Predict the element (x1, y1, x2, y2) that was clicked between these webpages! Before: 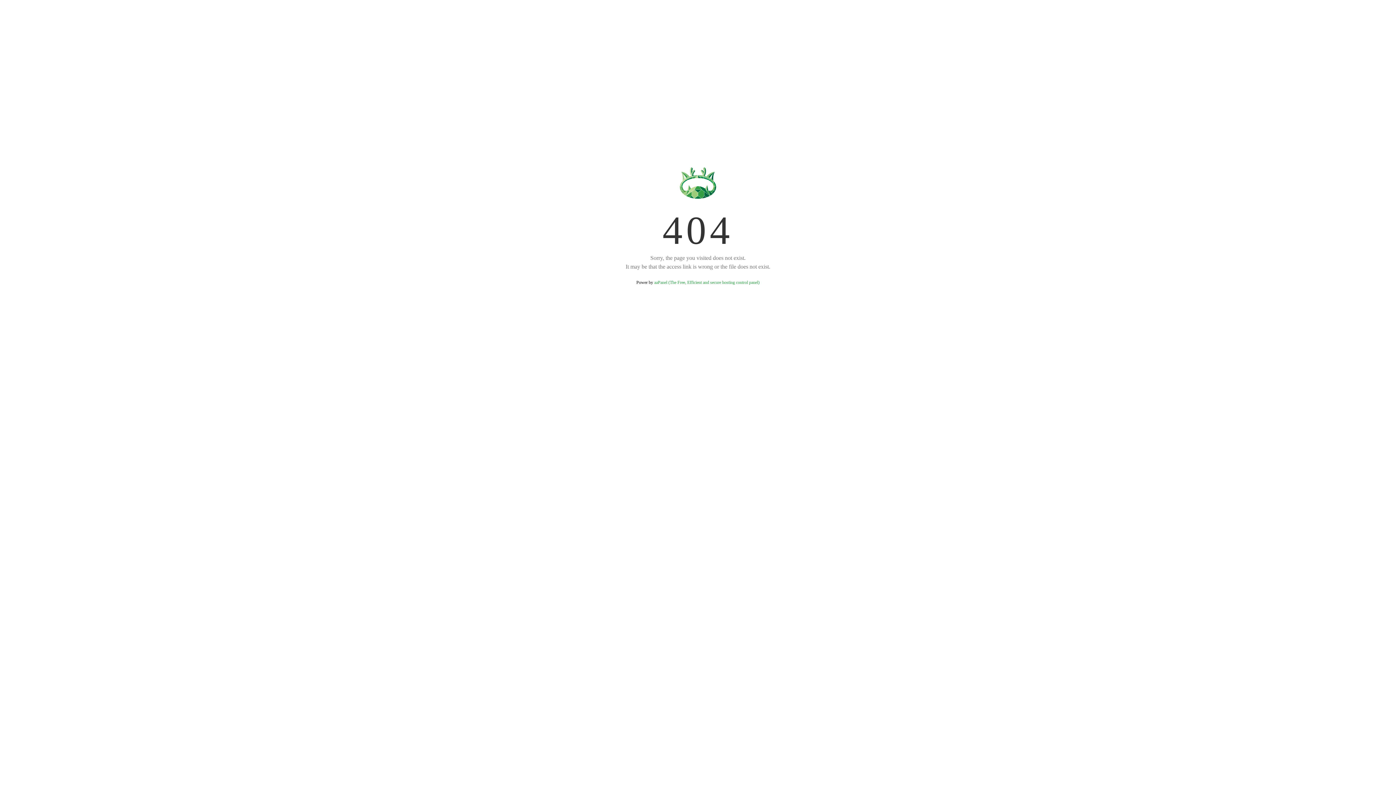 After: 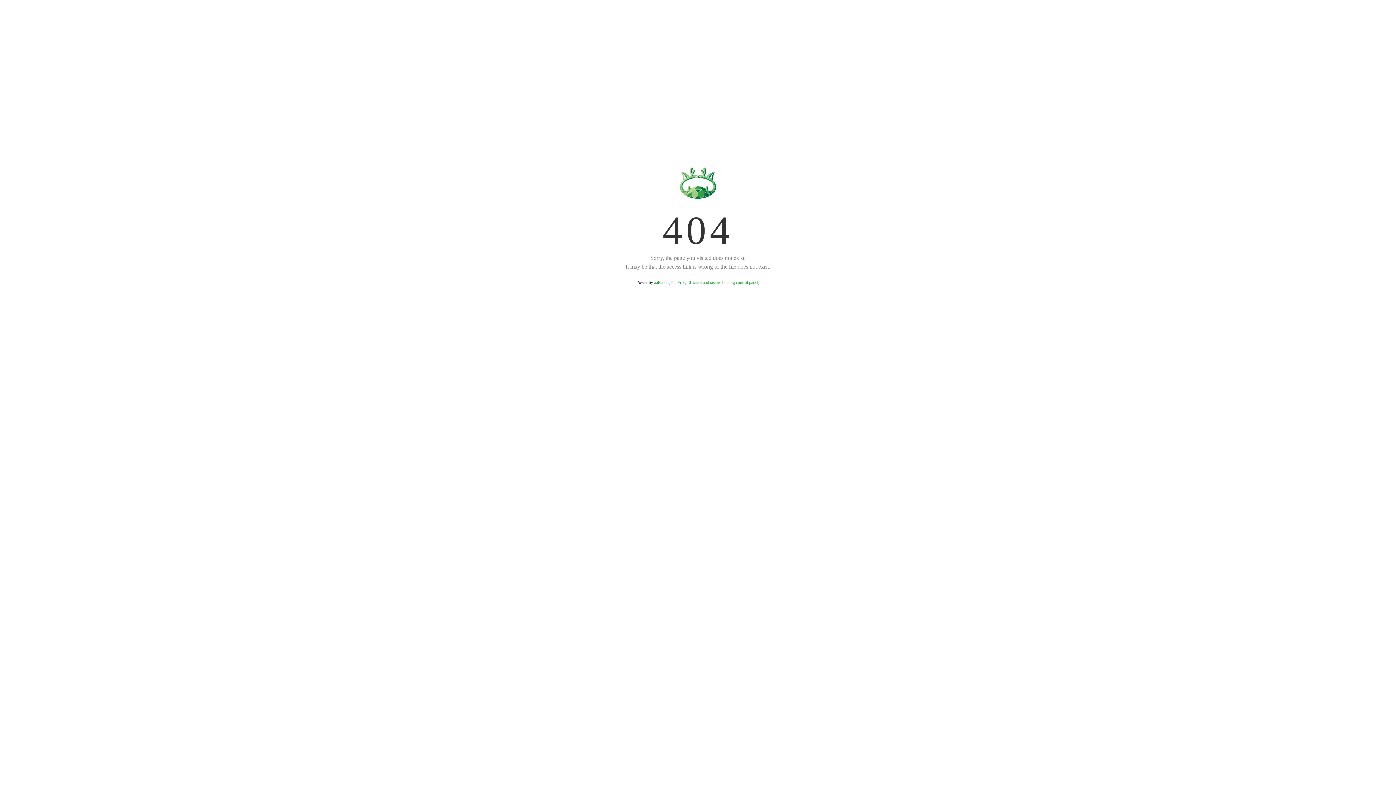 Action: label: aaPanel (The Free, Efficient and secure hosting control panel) bbox: (654, 280, 759, 285)